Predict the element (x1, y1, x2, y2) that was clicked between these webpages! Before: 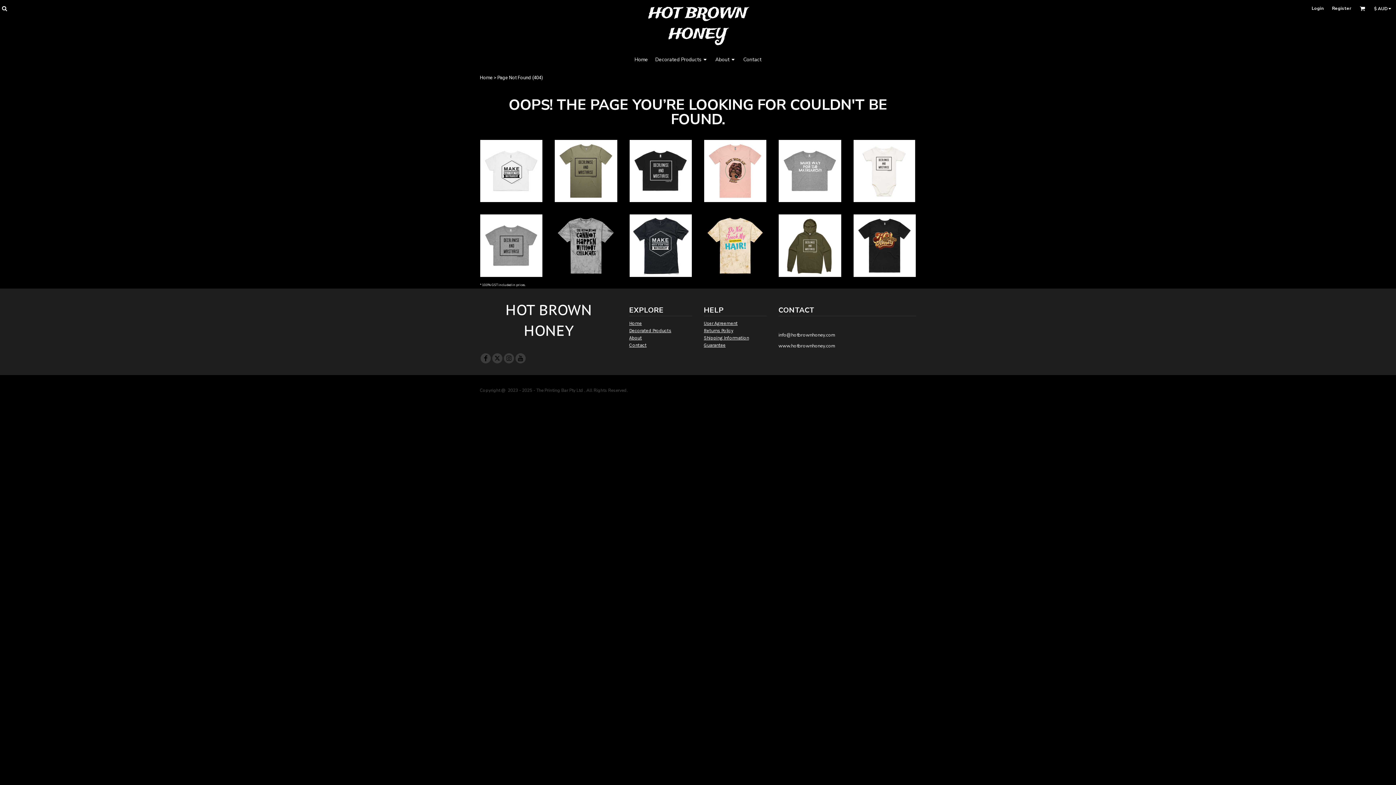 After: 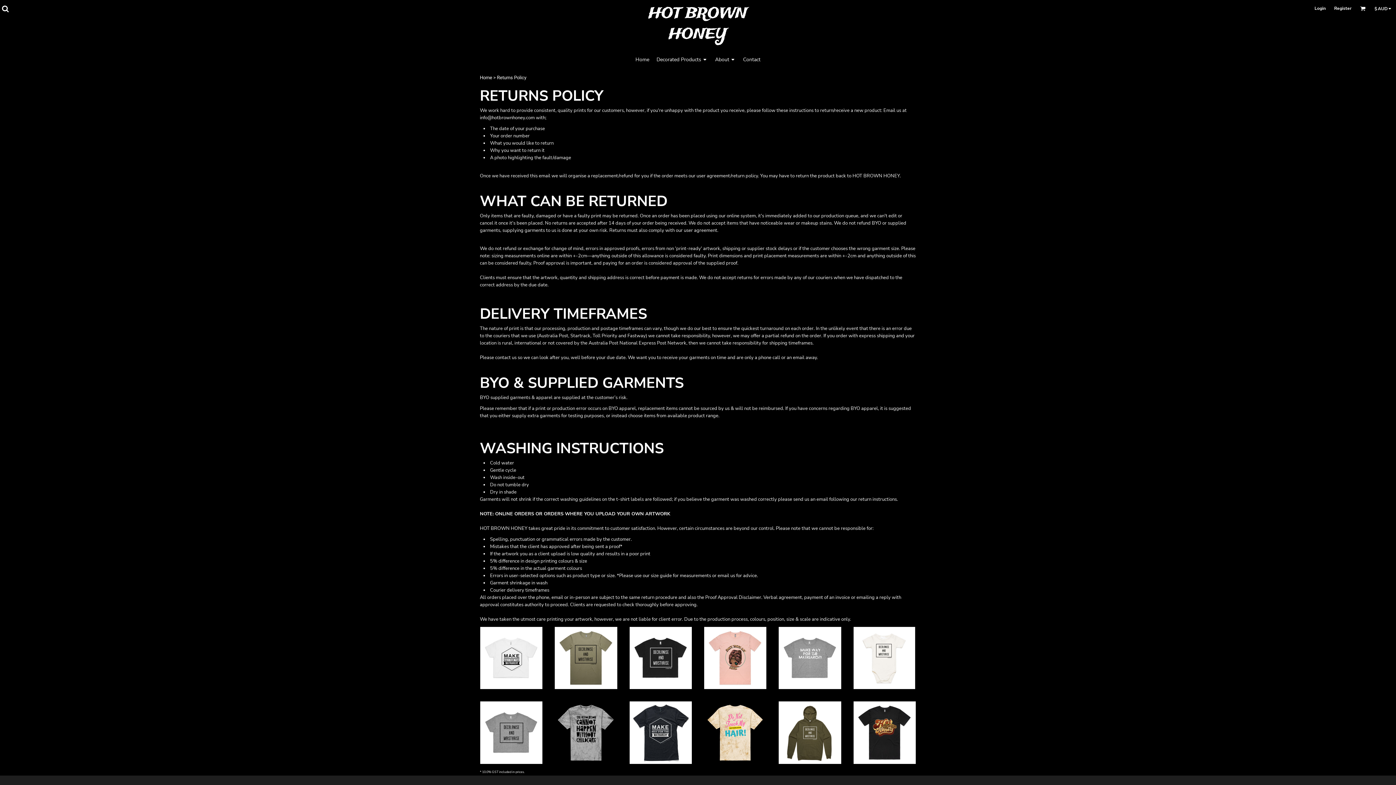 Action: bbox: (703, 327, 733, 333) label: Returns Policy